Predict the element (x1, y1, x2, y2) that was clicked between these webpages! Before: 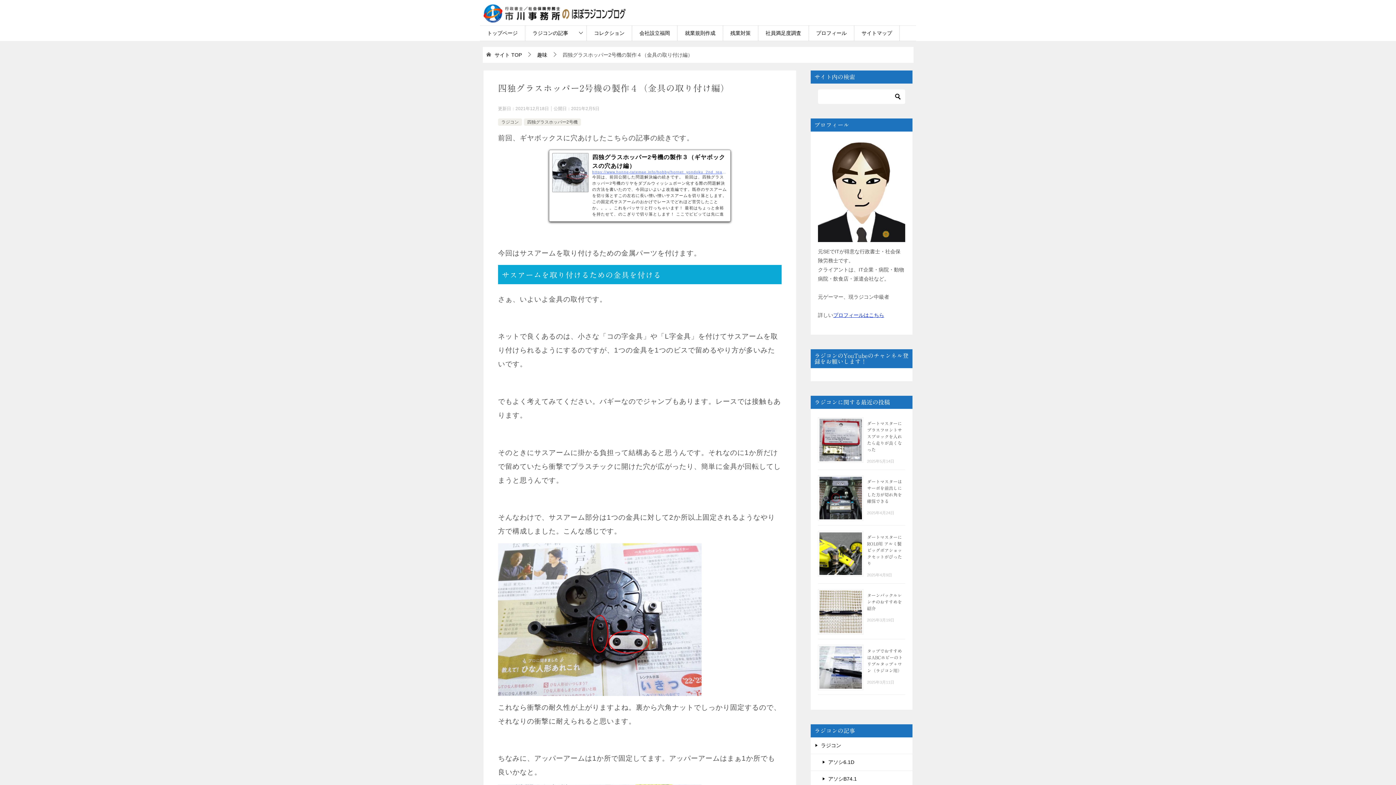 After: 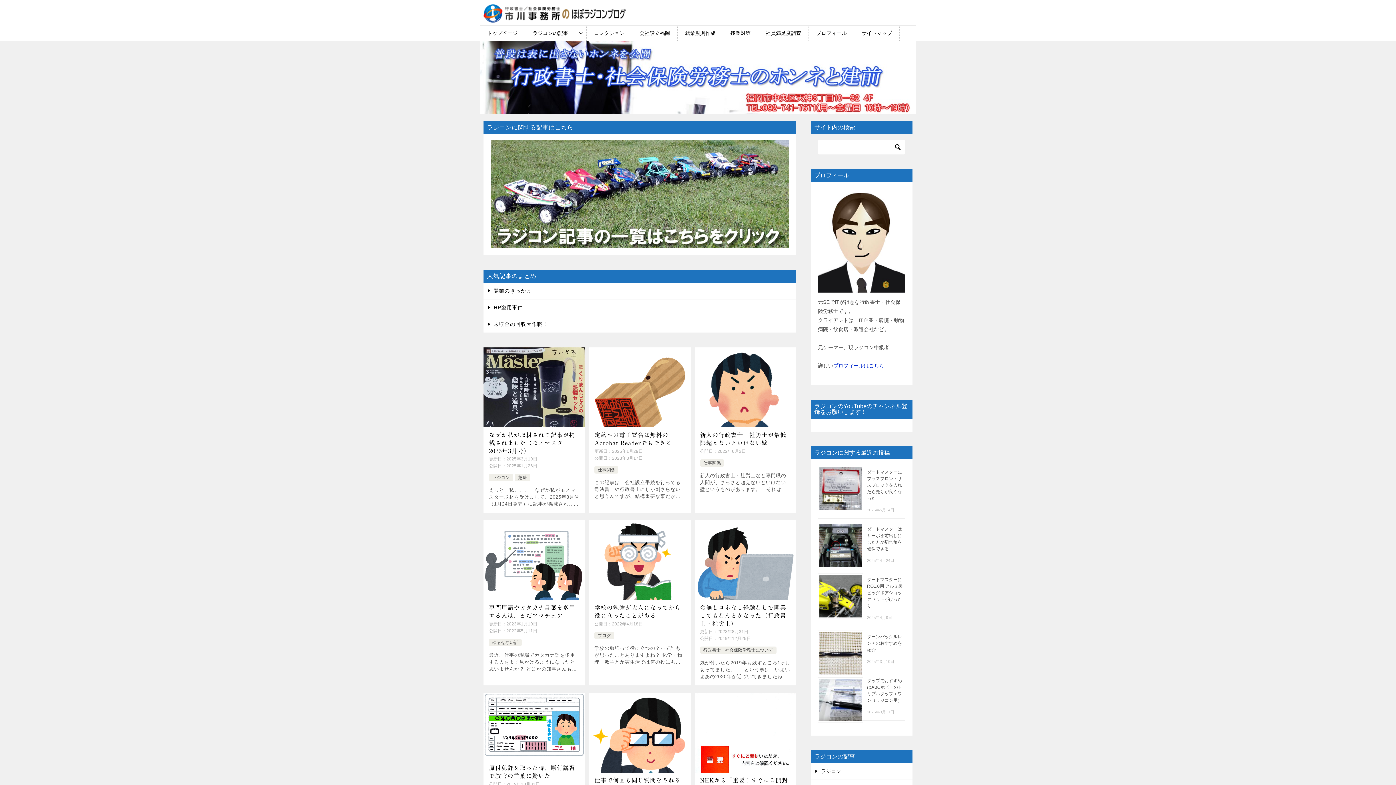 Action: label: サイト TOP bbox: (494, 52, 522, 57)